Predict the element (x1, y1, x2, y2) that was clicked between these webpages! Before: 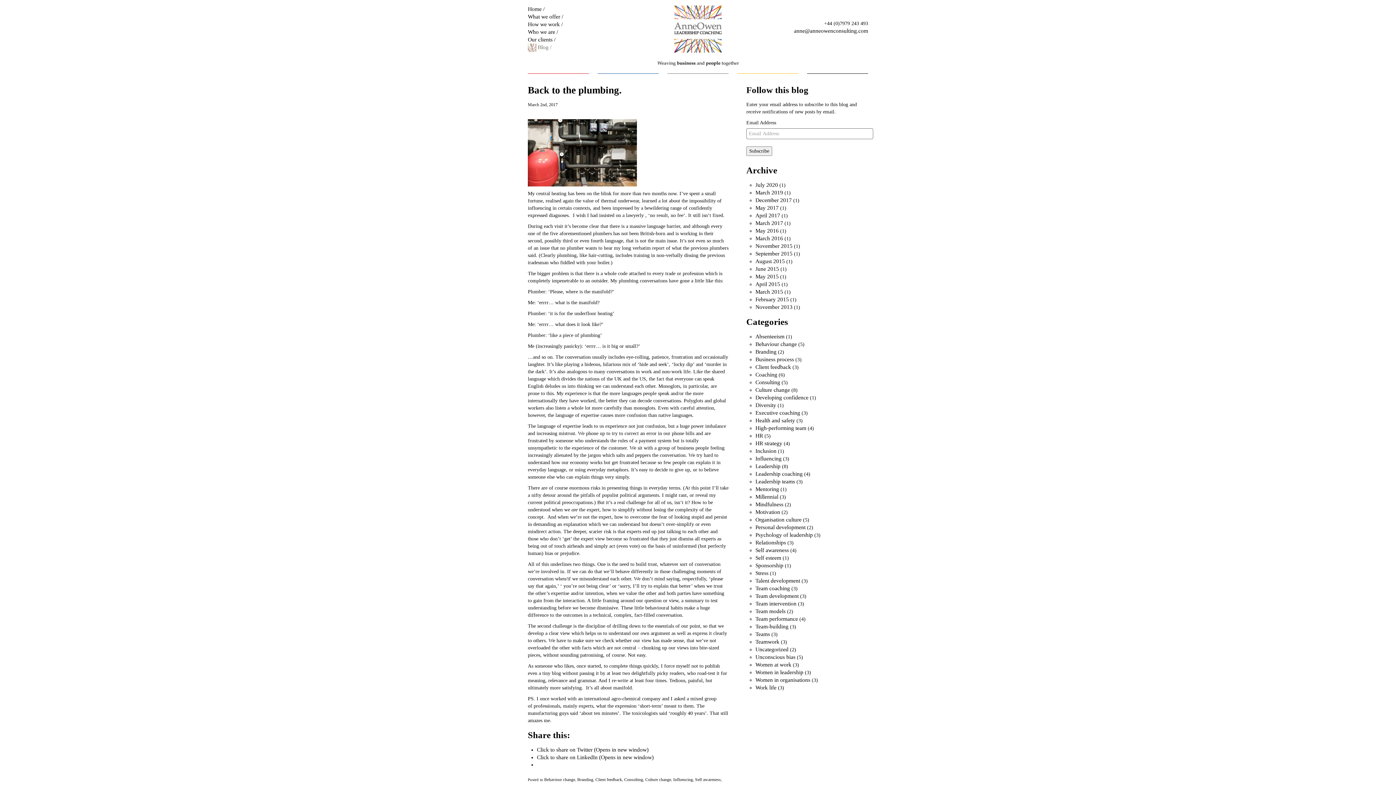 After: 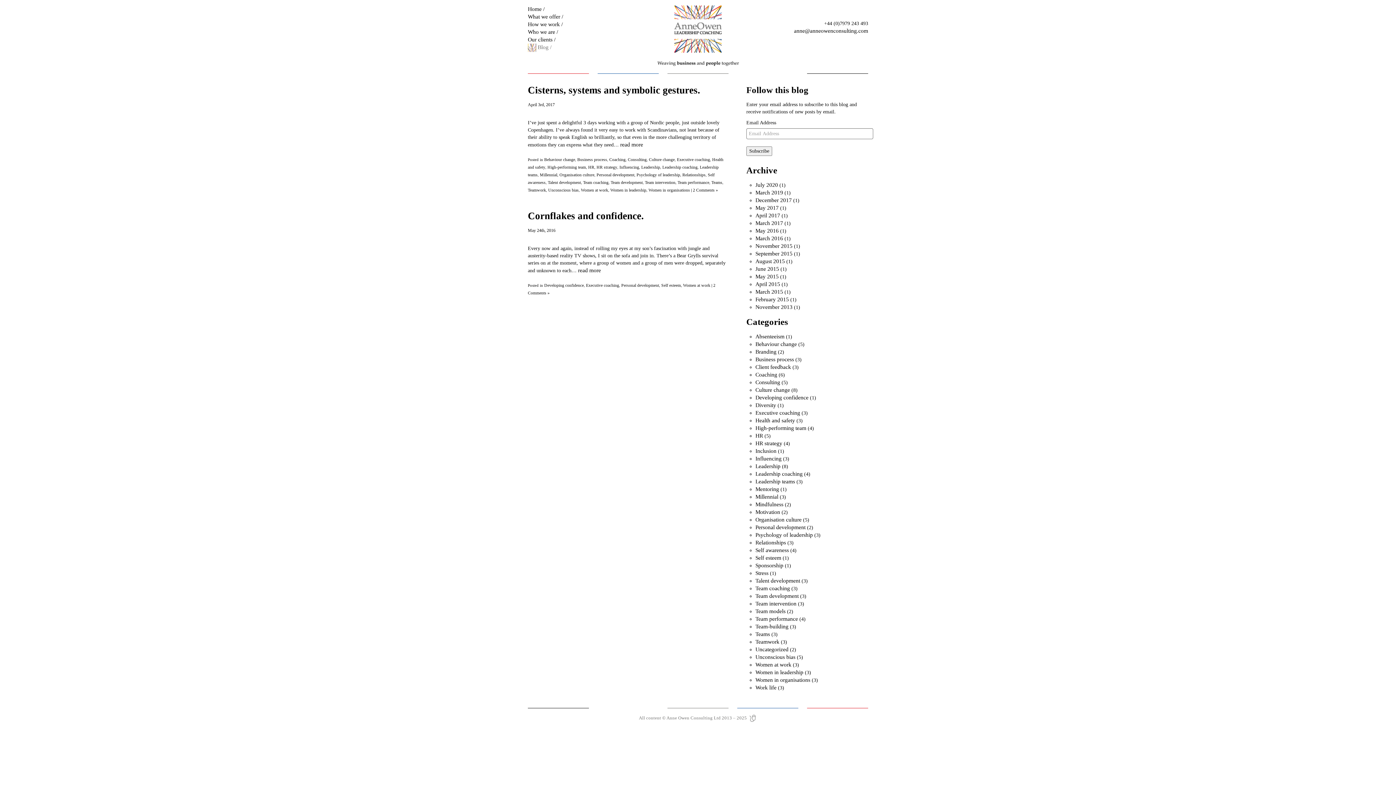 Action: label: Personal development bbox: (755, 524, 805, 530)